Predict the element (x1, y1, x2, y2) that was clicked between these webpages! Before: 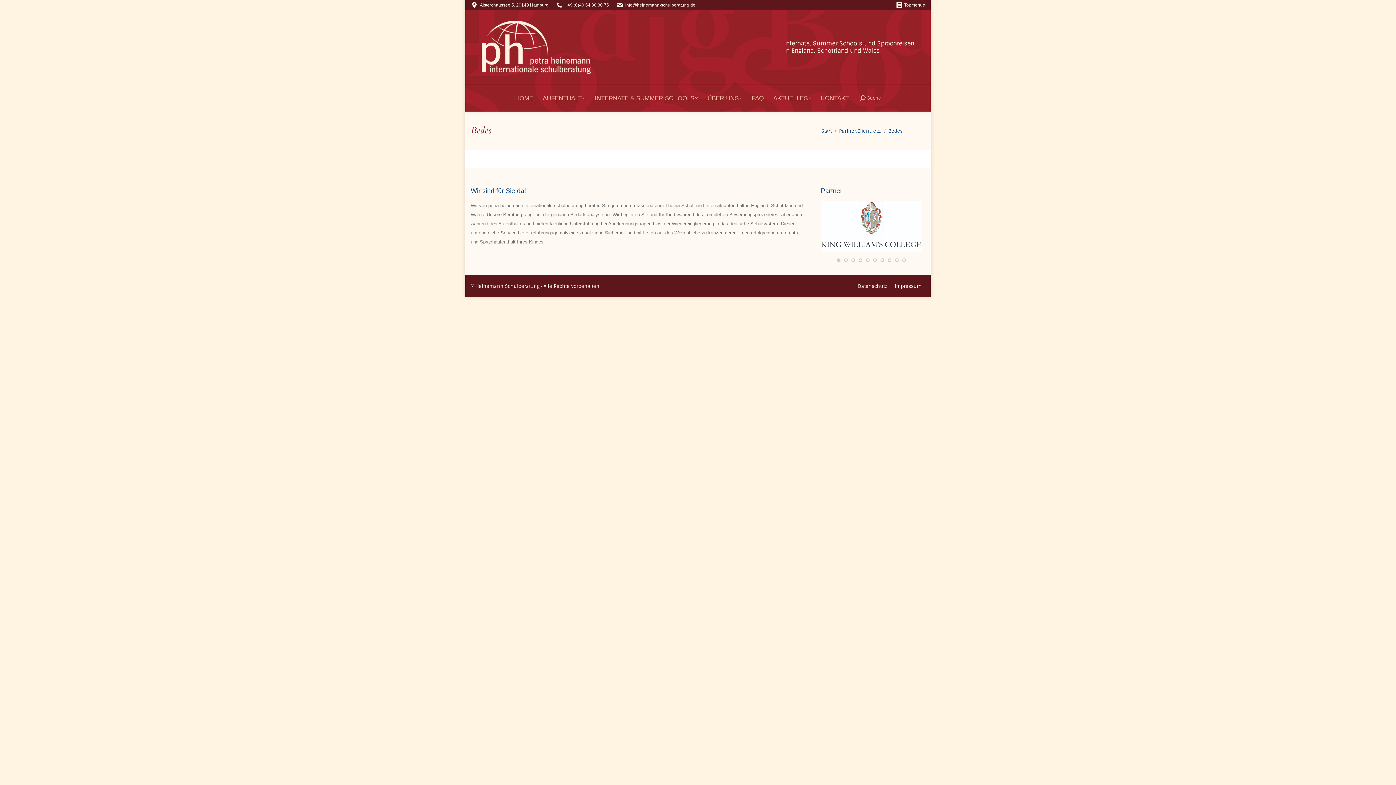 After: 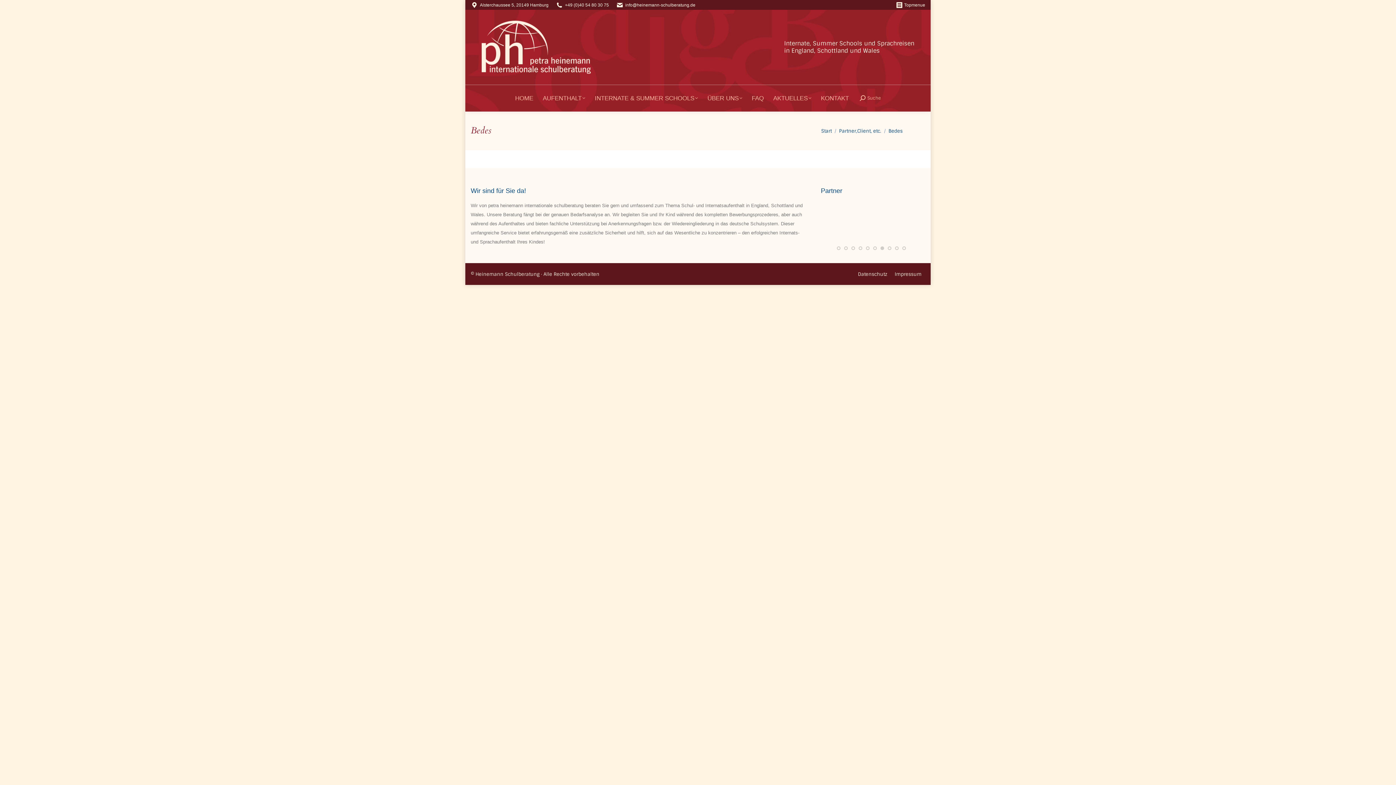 Action: bbox: (880, 258, 884, 262)